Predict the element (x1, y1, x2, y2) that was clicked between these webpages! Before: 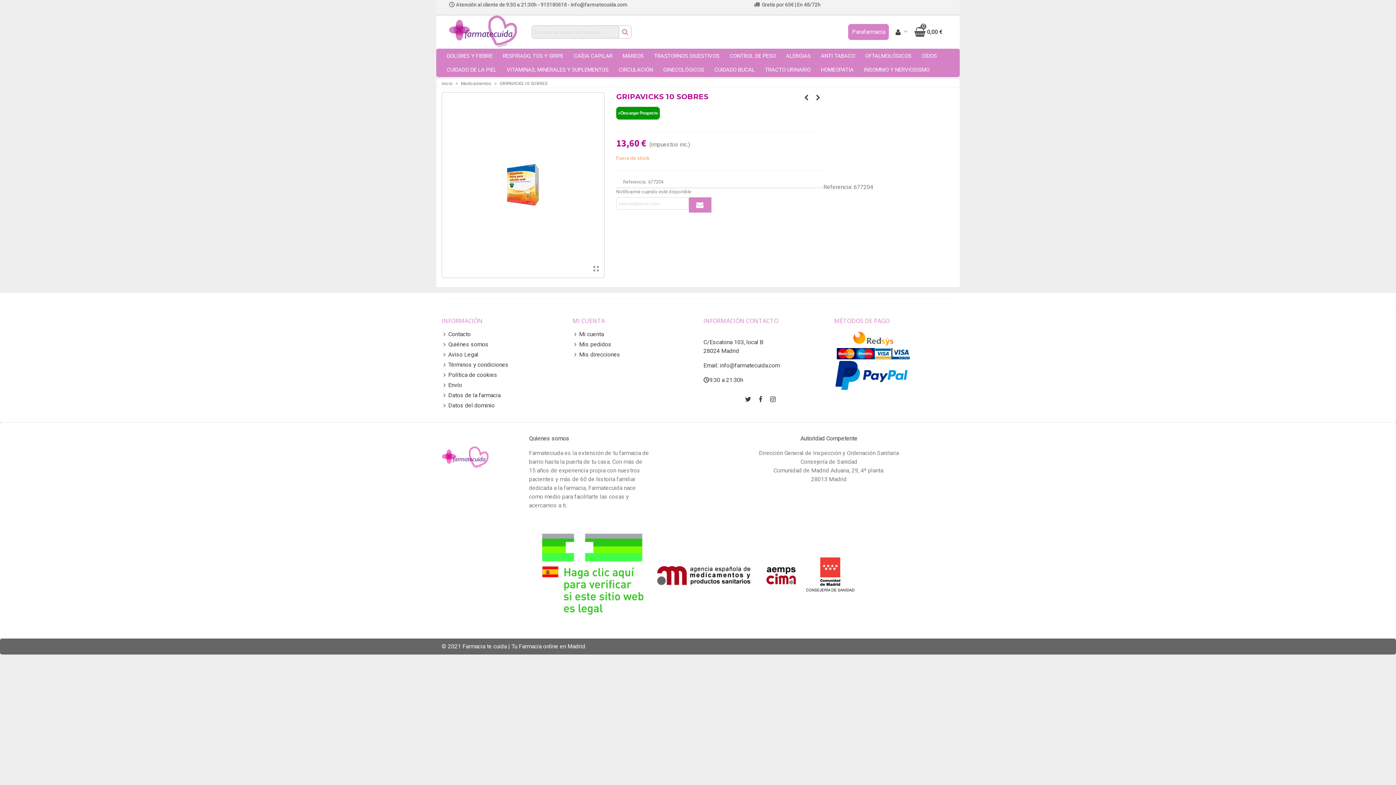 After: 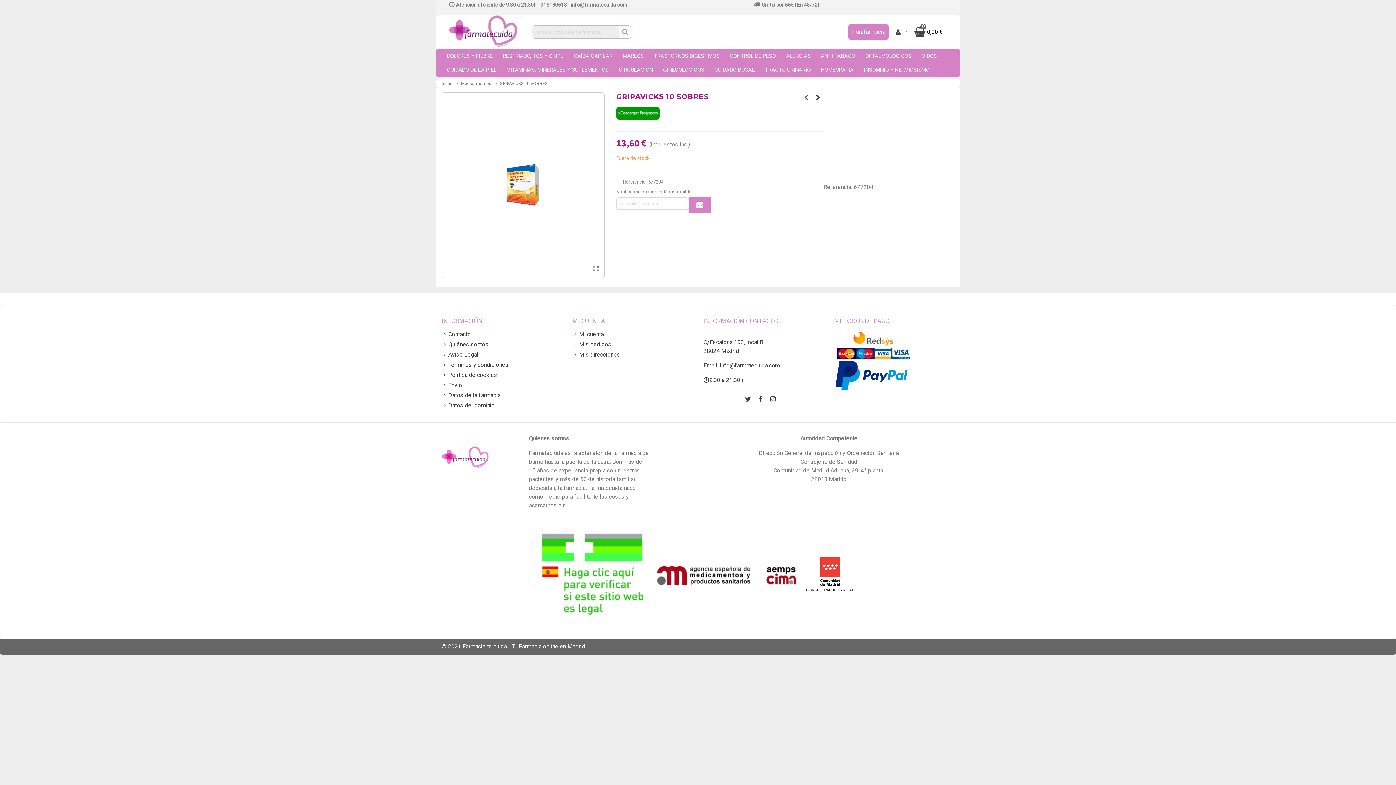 Action: bbox: (800, 570, 860, 577)